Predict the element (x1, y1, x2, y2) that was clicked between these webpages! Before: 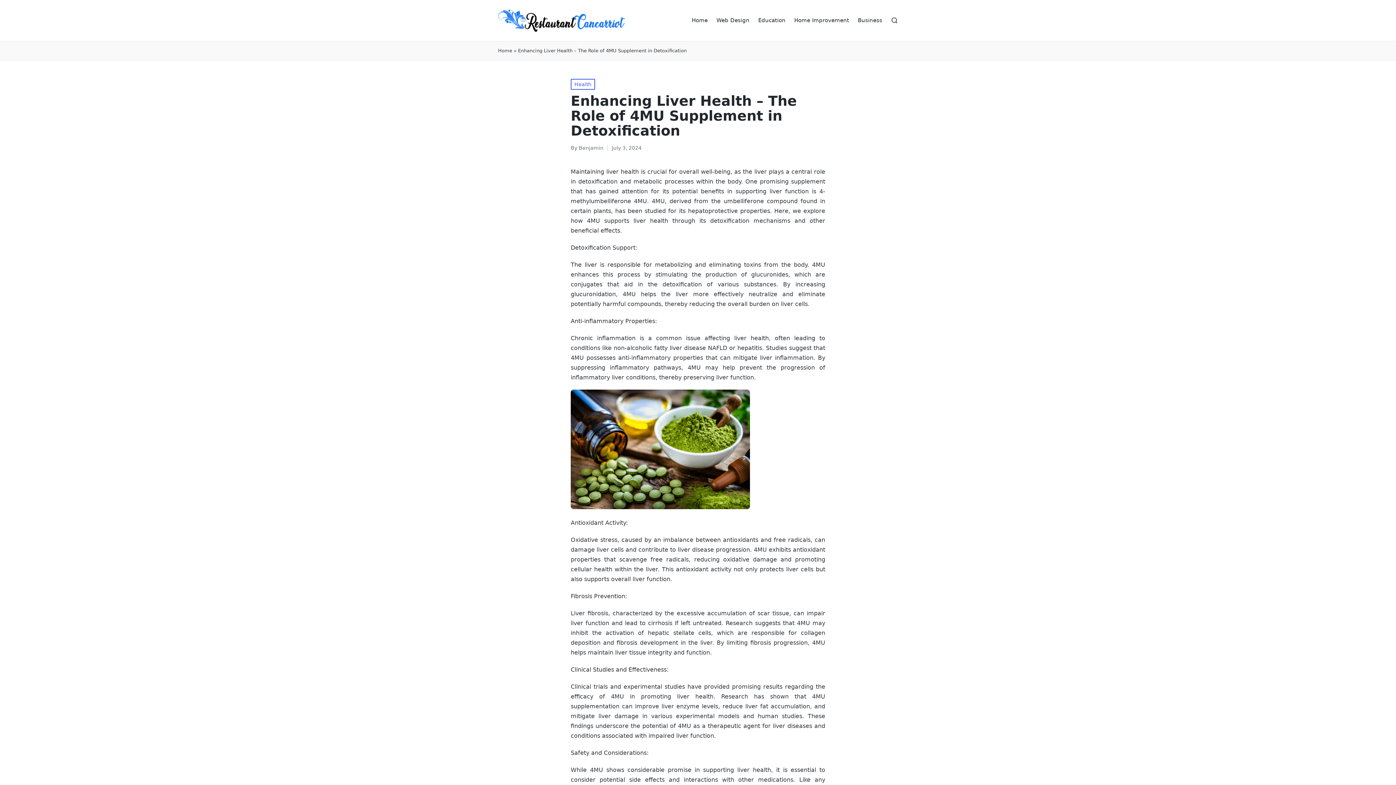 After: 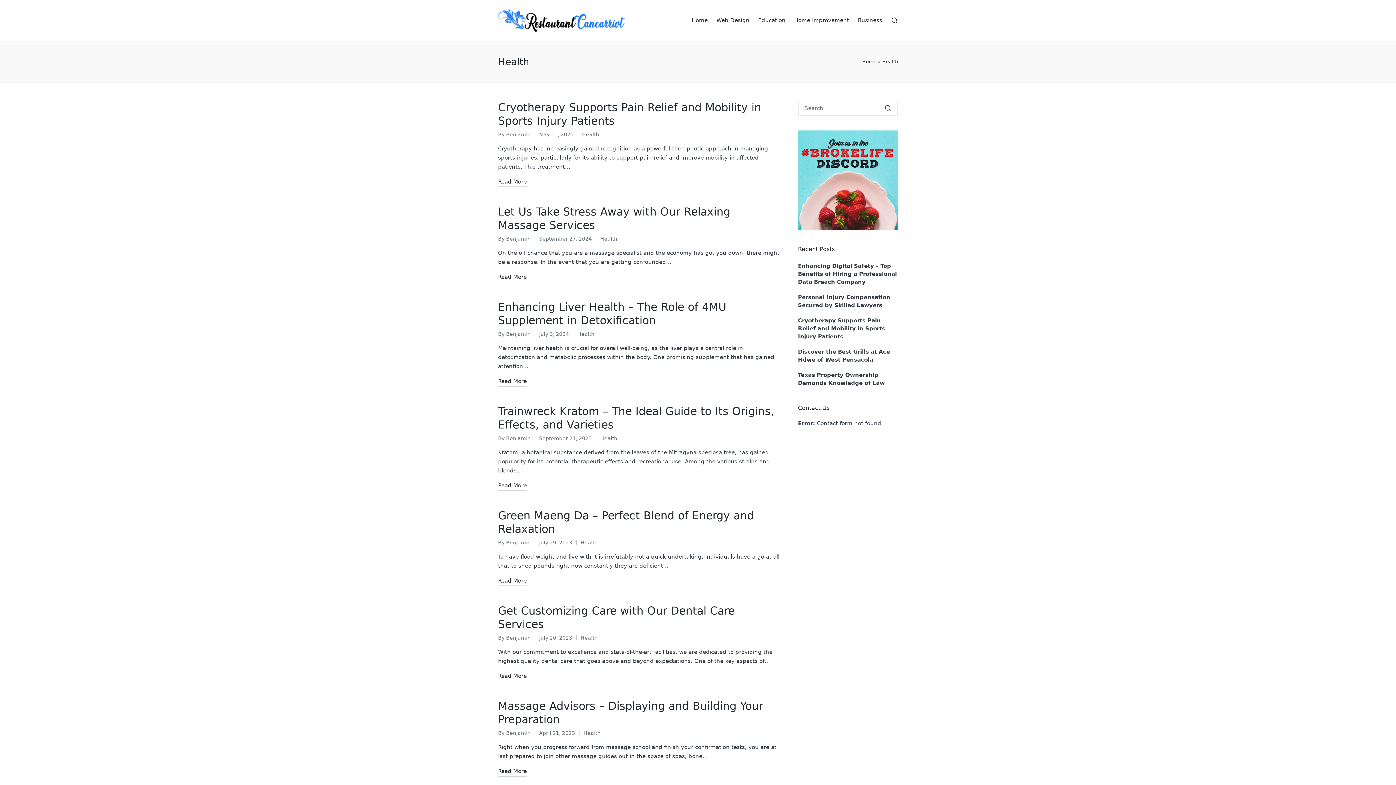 Action: label: Health bbox: (570, 78, 595, 89)